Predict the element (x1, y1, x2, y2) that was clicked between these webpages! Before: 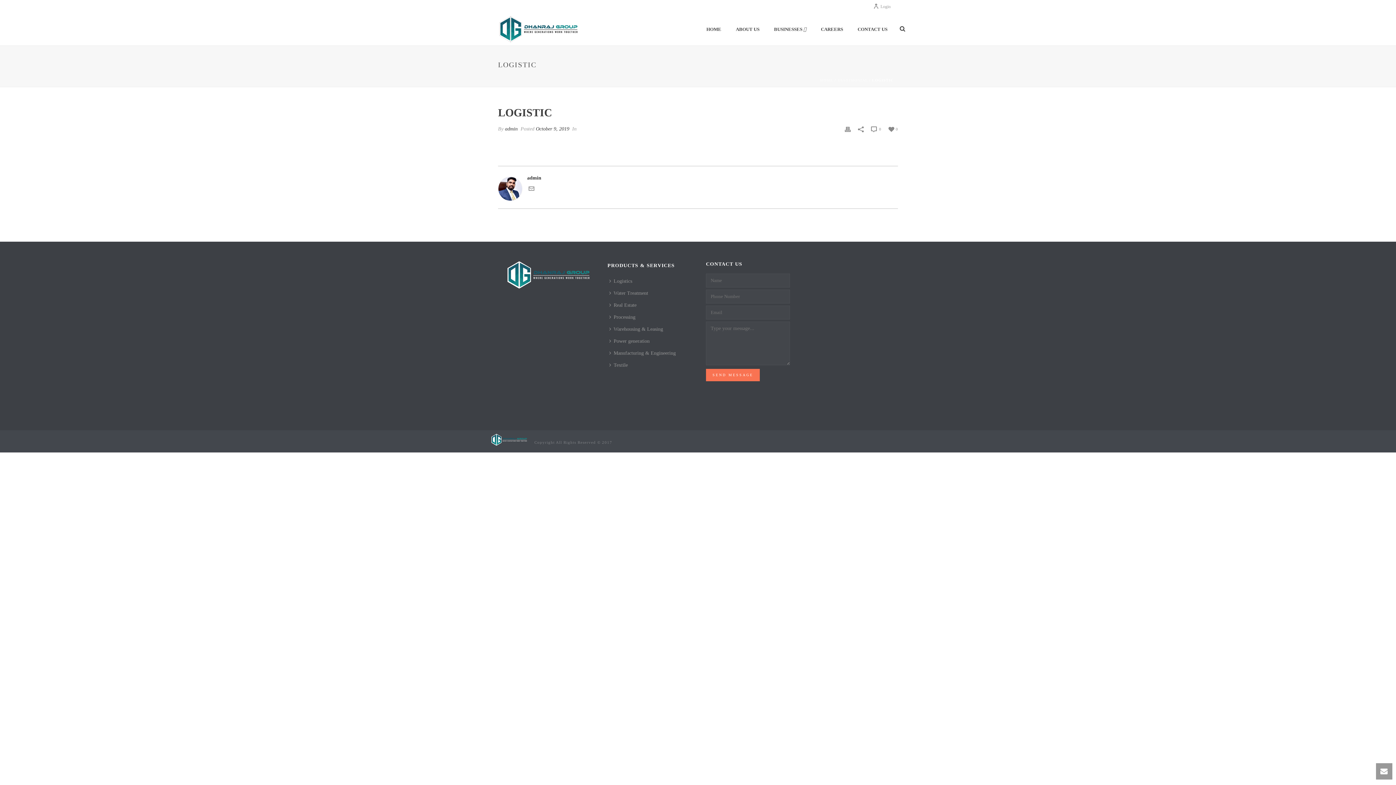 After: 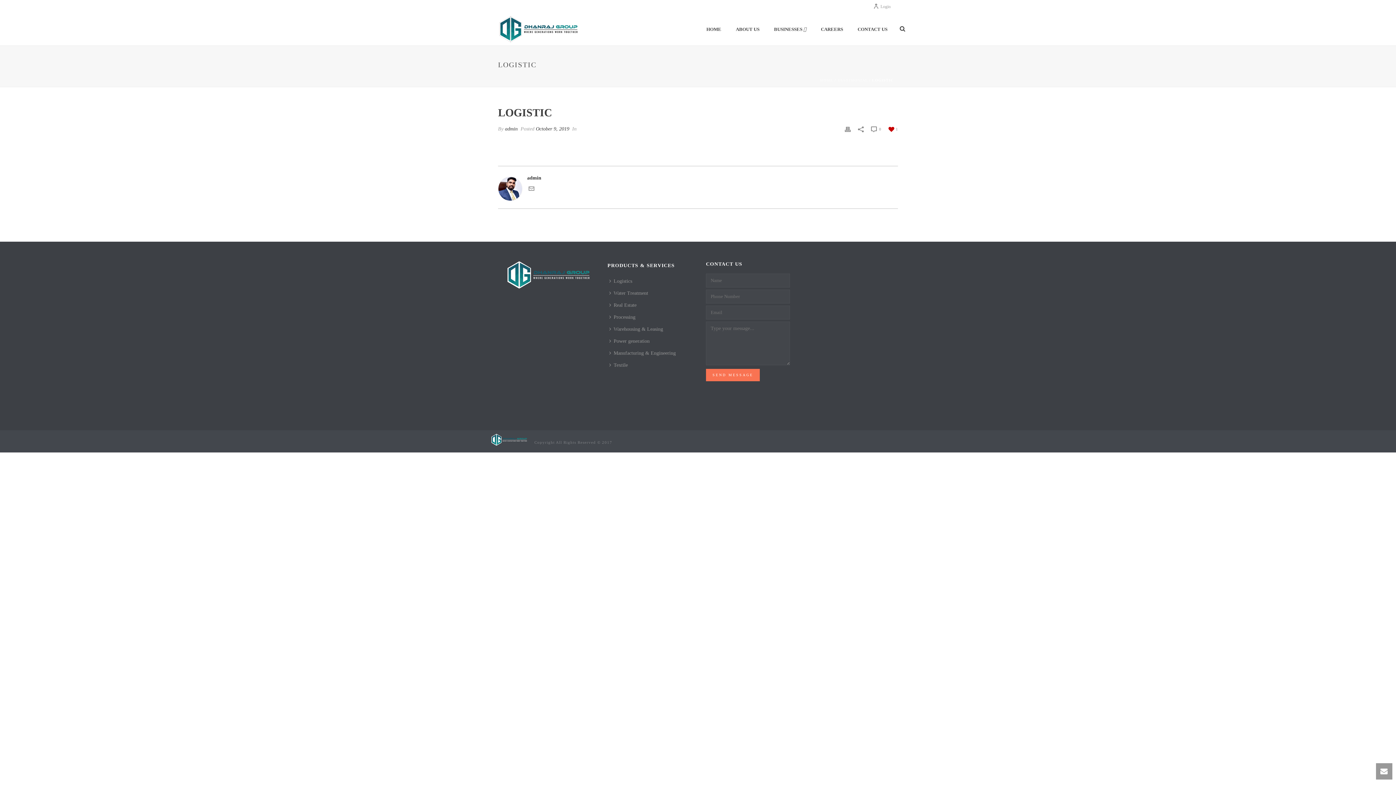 Action: label:  0 bbox: (888, 126, 898, 131)